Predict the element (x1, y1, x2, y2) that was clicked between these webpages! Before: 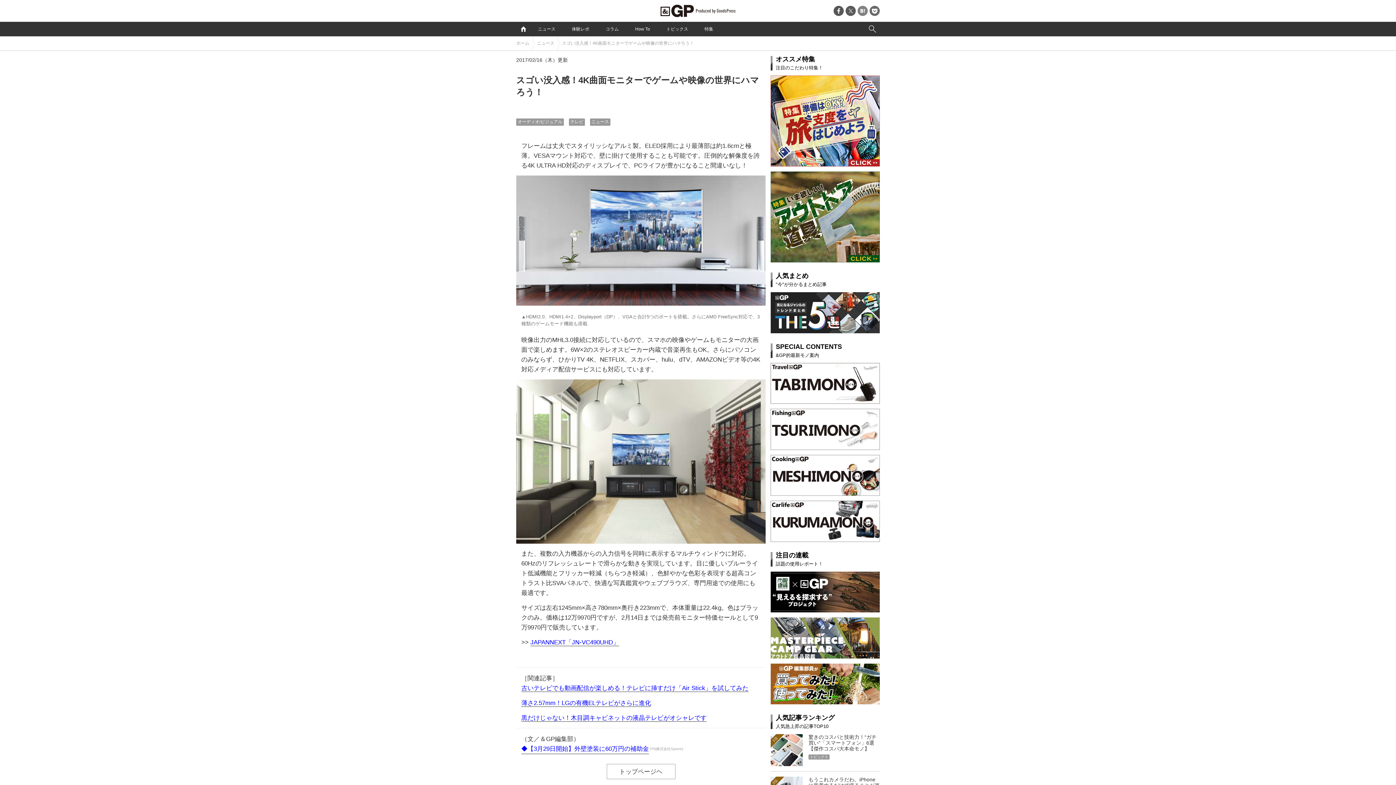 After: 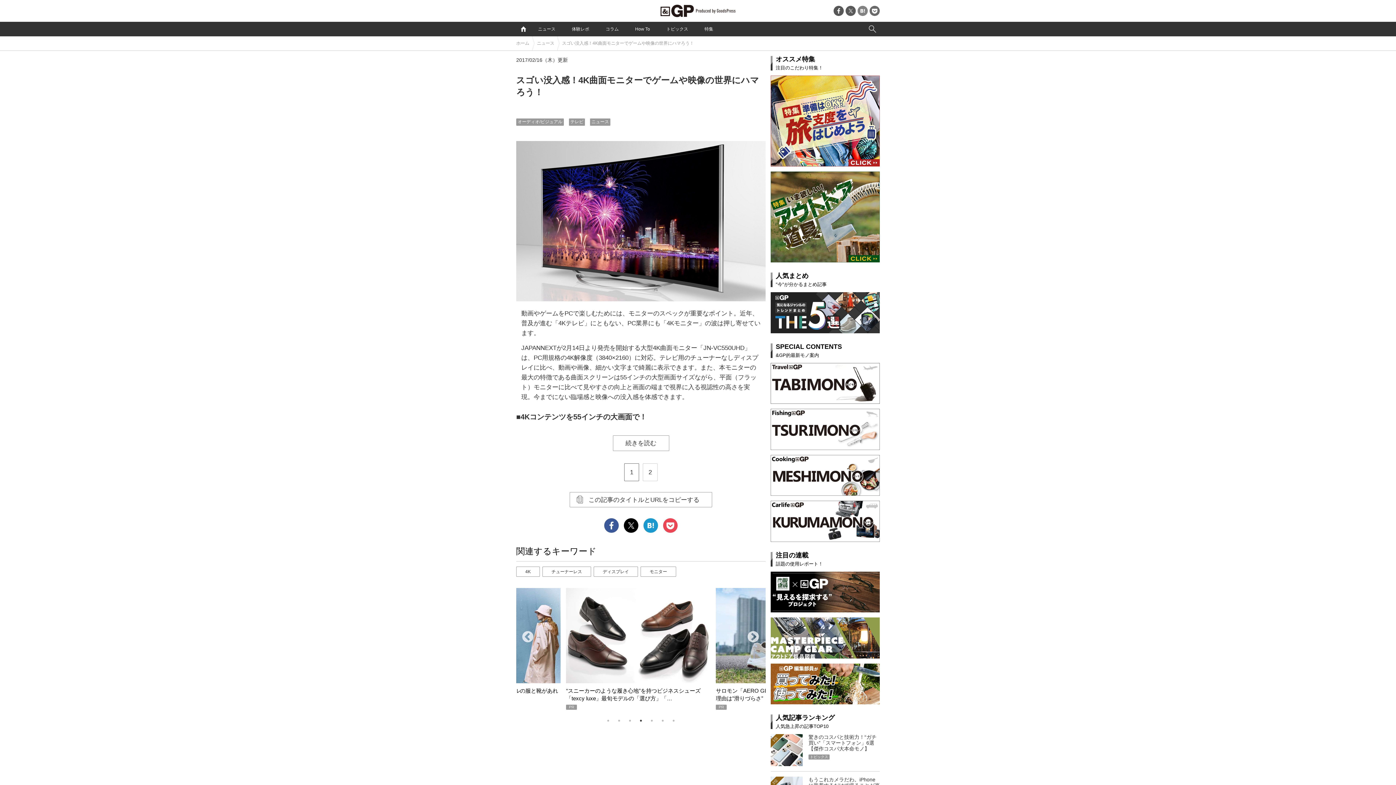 Action: bbox: (557, 36, 696, 50) label: スゴい没入感！4K曲面モニターでゲームや映像の世界にハマろう！